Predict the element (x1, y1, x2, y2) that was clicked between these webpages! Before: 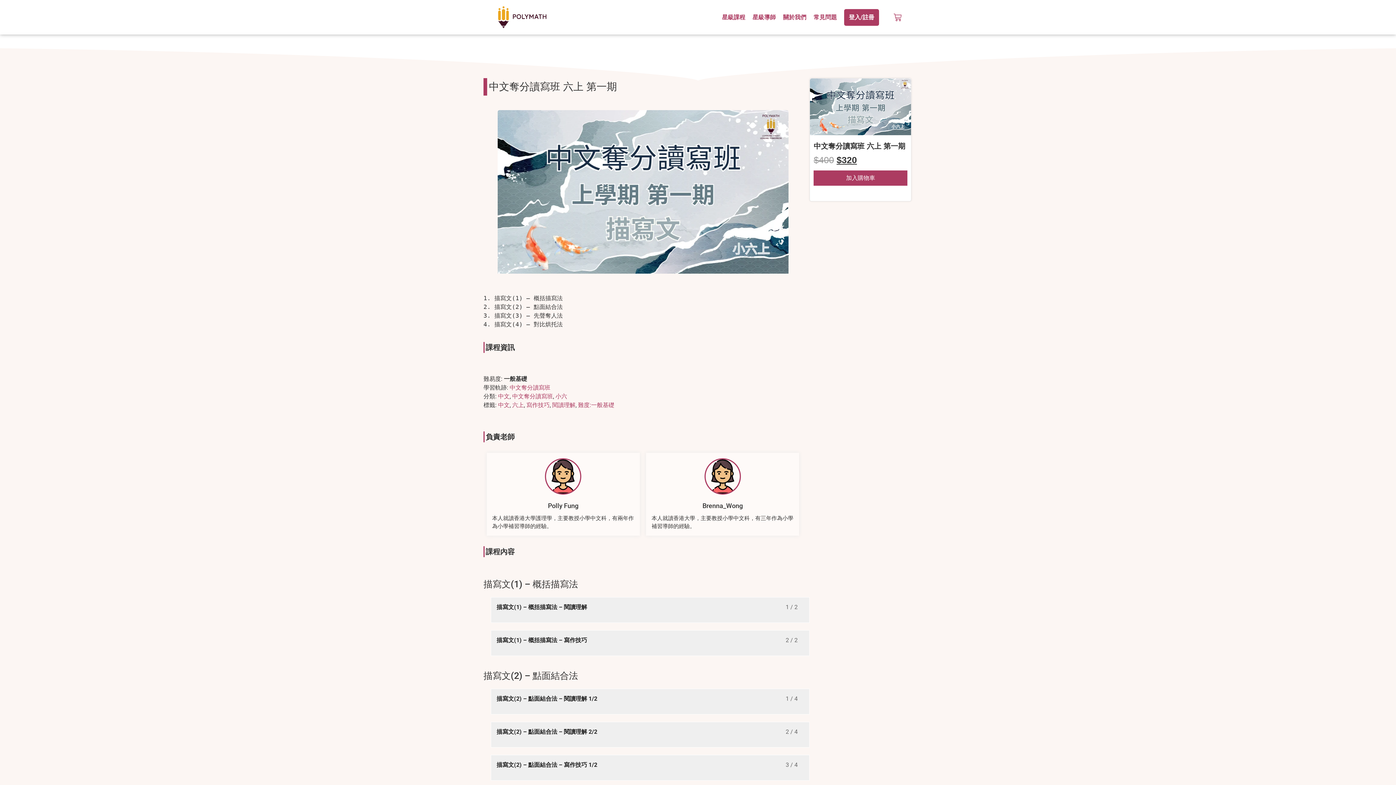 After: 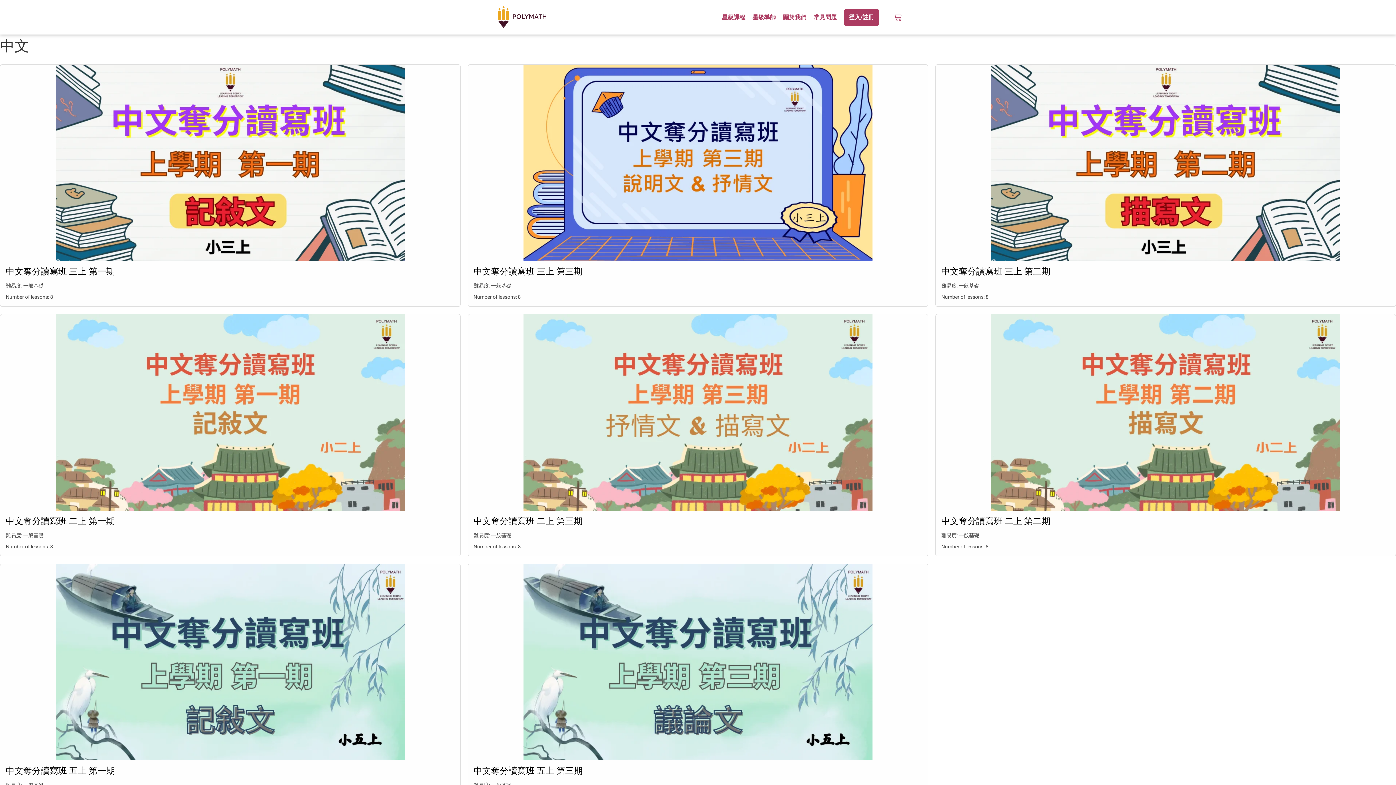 Action: label: 中文 bbox: (498, 393, 509, 400)